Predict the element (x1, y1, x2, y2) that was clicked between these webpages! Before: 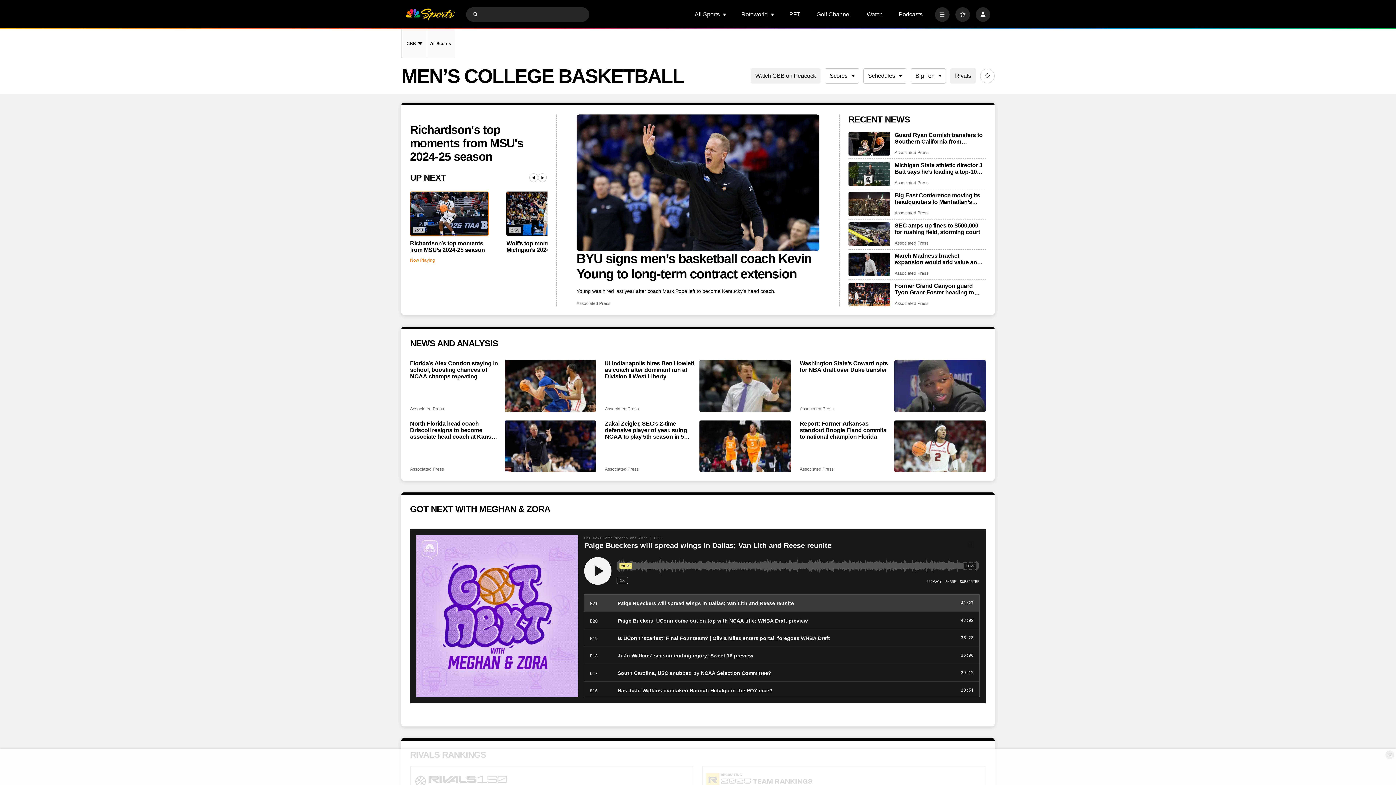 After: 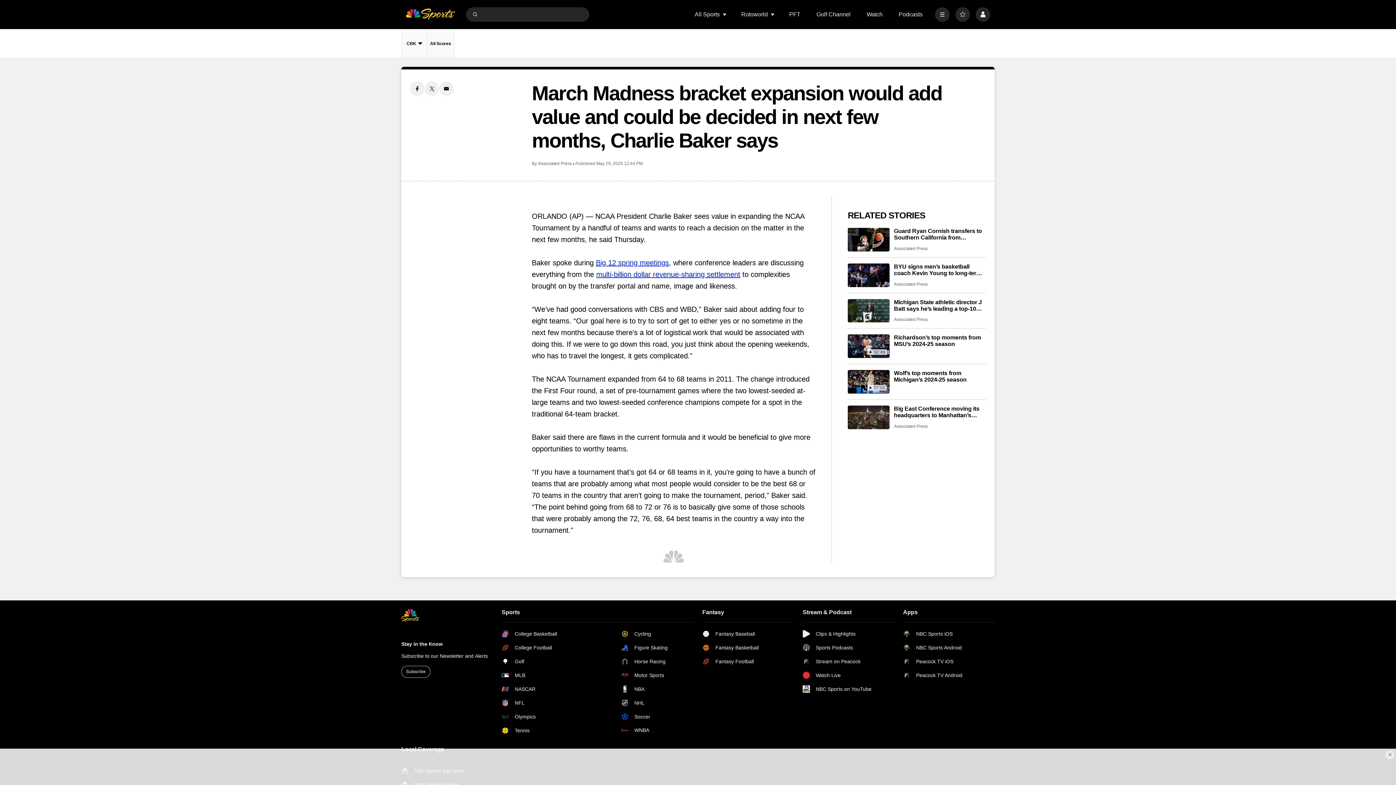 Action: bbox: (848, 252, 890, 276) label: March Madness bracket expansion would add value and could be decided in next few months, Charlie Baker says